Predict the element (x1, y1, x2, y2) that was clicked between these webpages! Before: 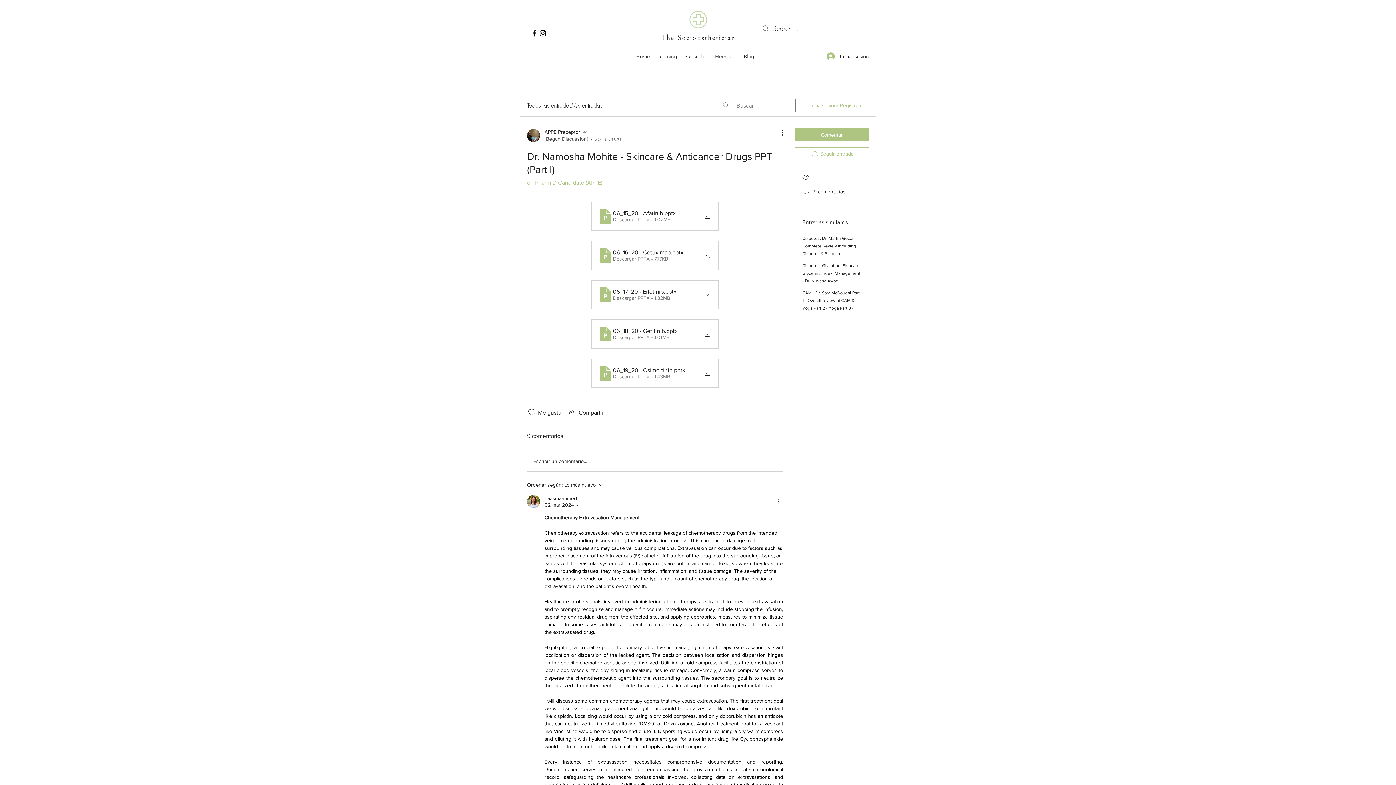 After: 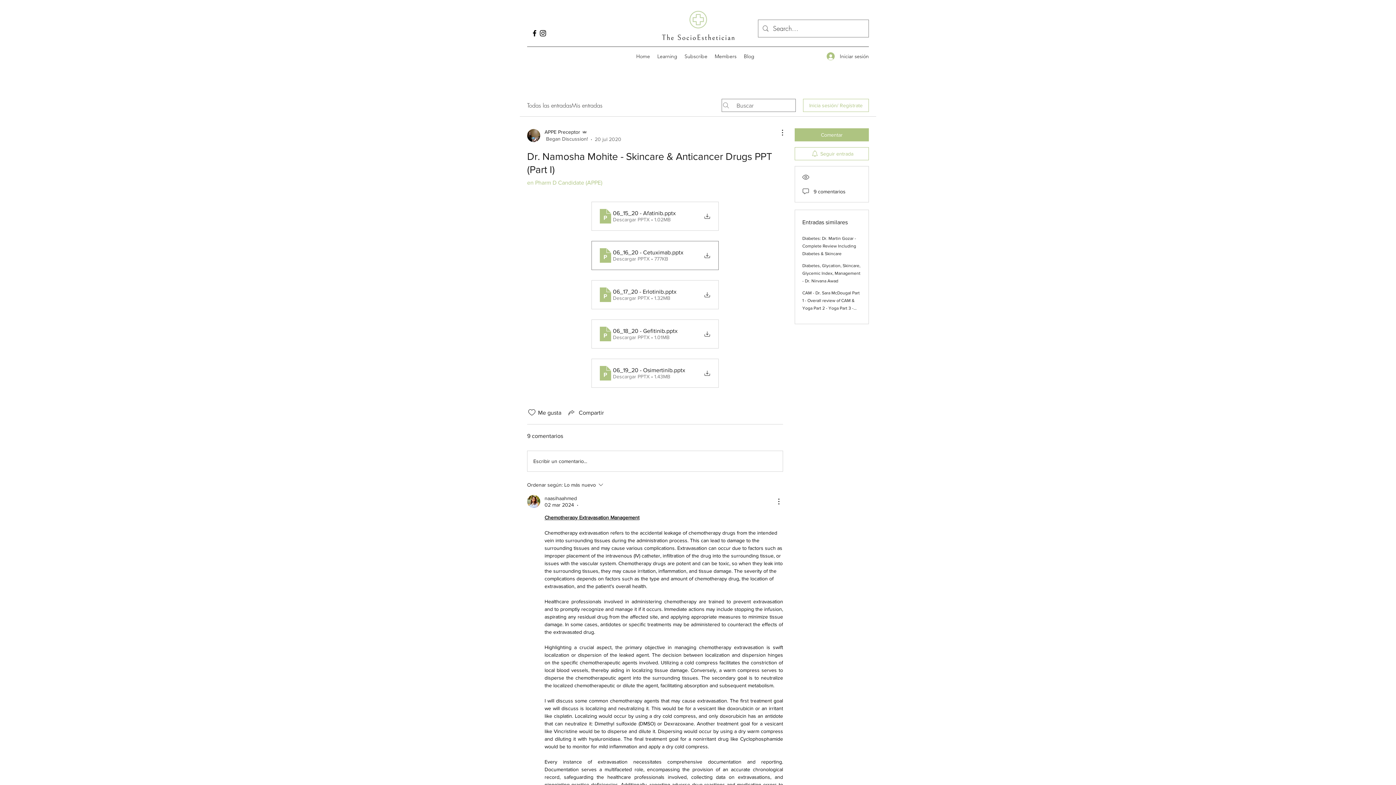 Action: label: 06_16_20 - Cetuximab
.pptx
Descargar PPTX • 777KB bbox: (591, 241, 718, 270)